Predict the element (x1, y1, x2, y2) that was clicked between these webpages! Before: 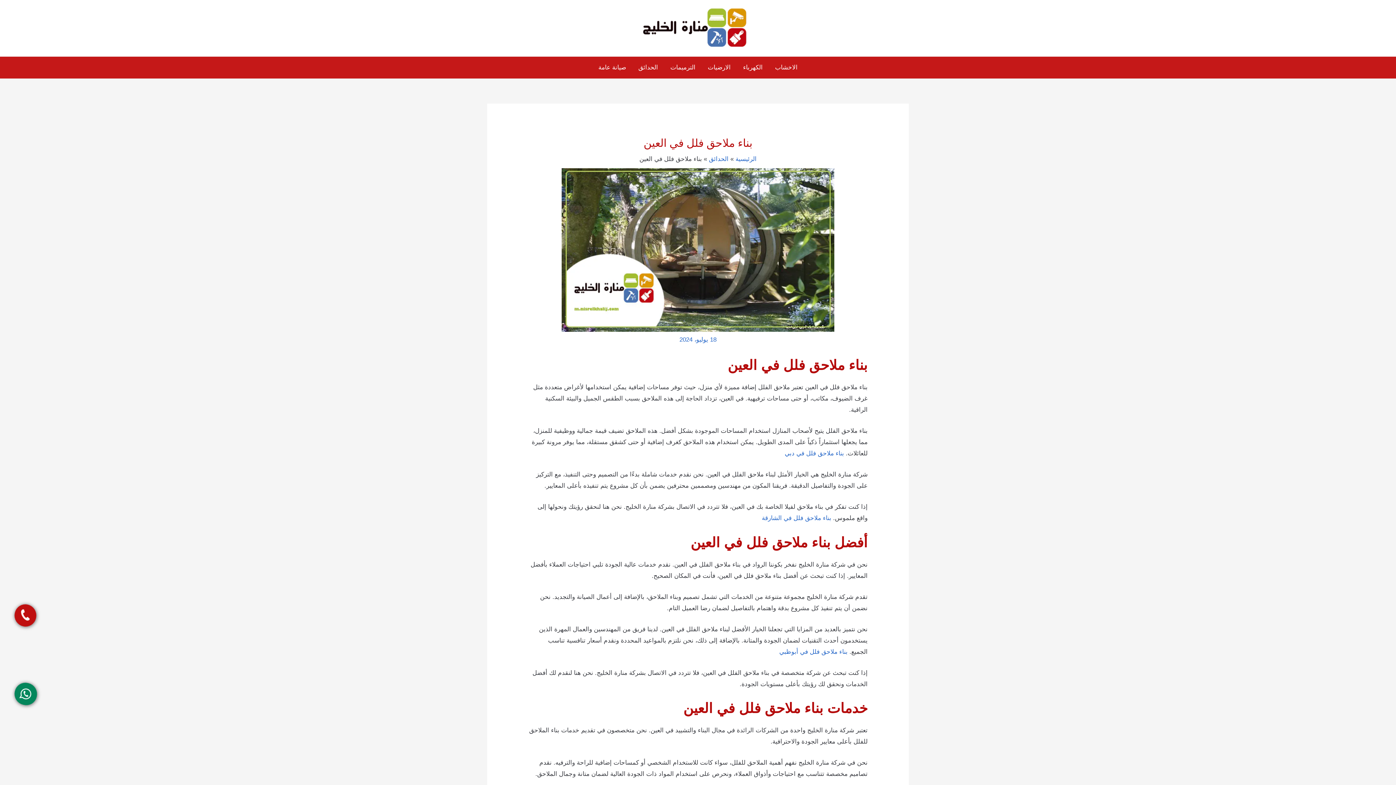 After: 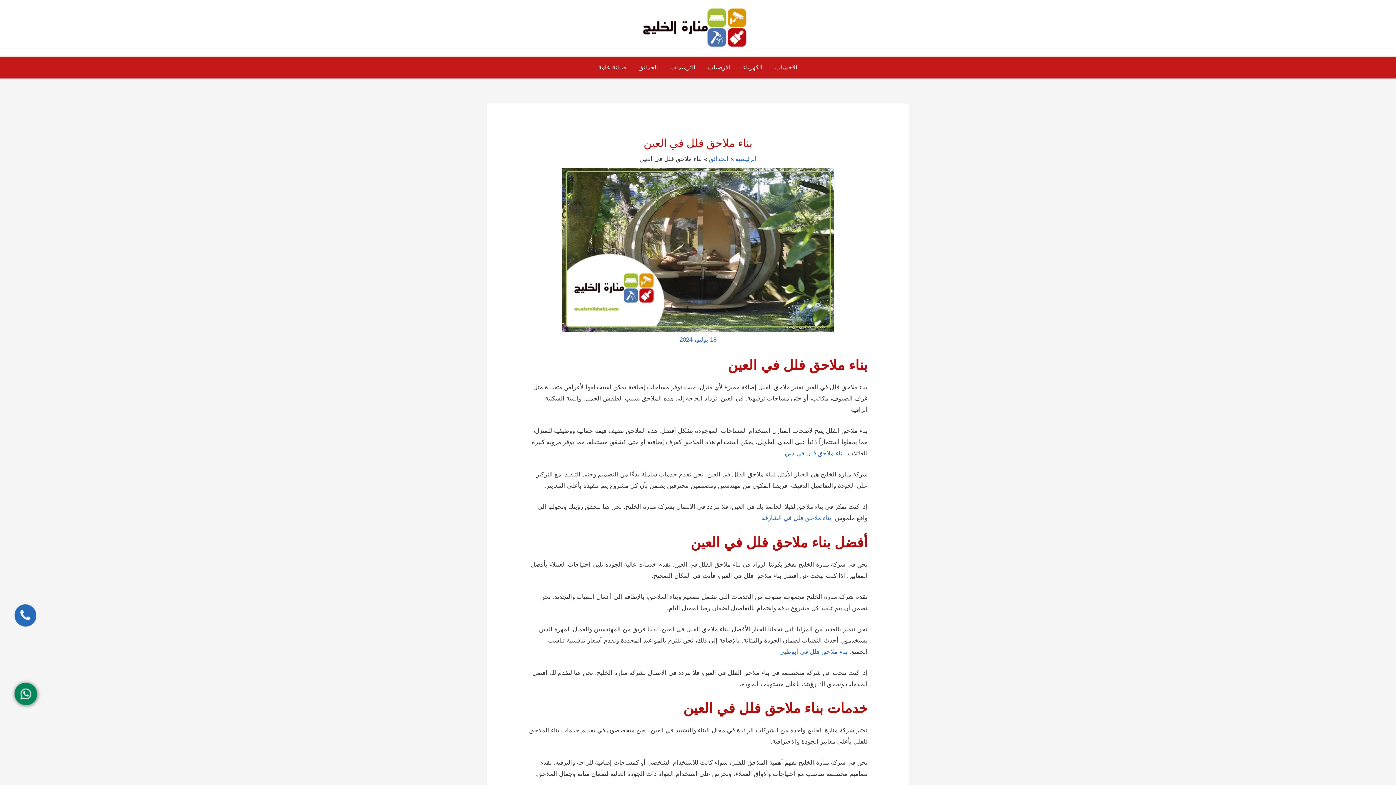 Action: bbox: (10, 601, 40, 630) label: إتصل بنا